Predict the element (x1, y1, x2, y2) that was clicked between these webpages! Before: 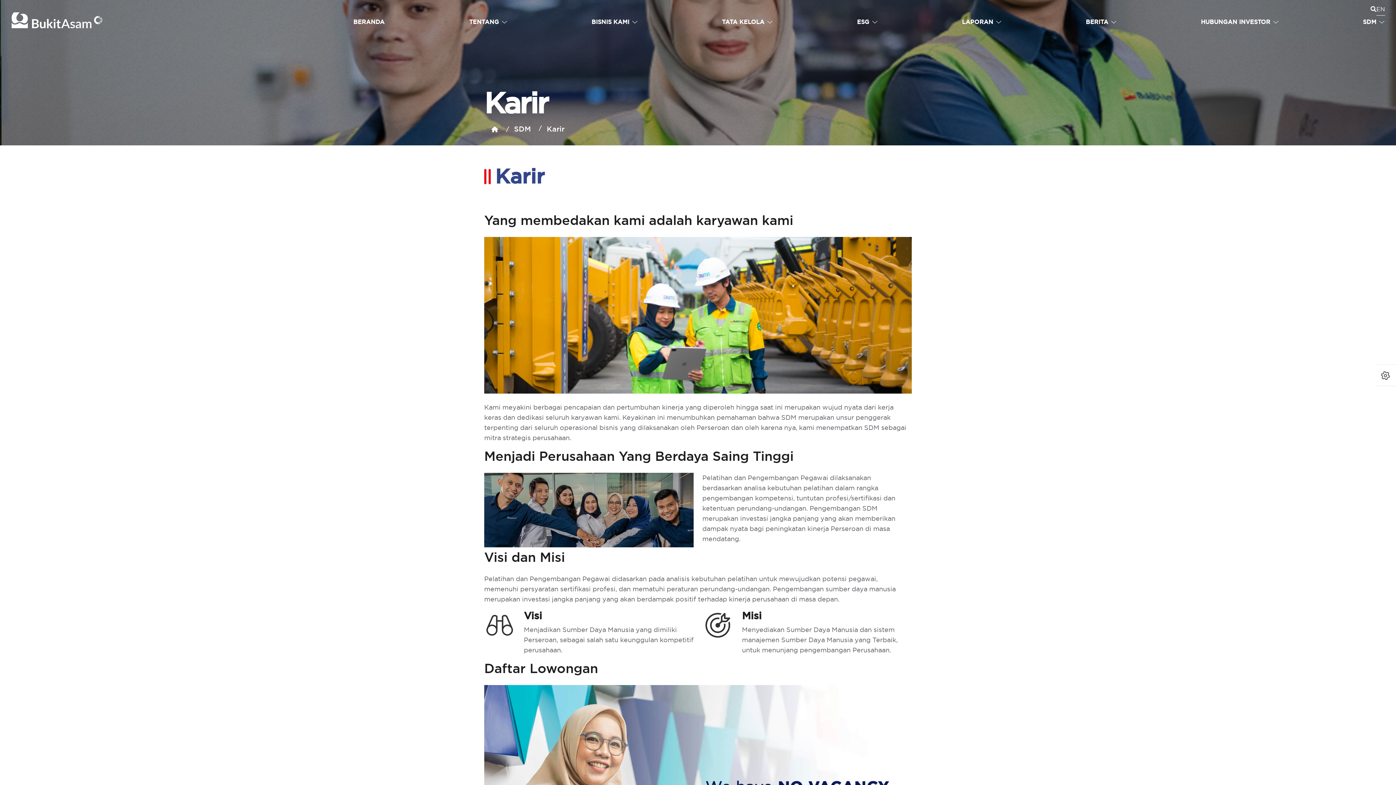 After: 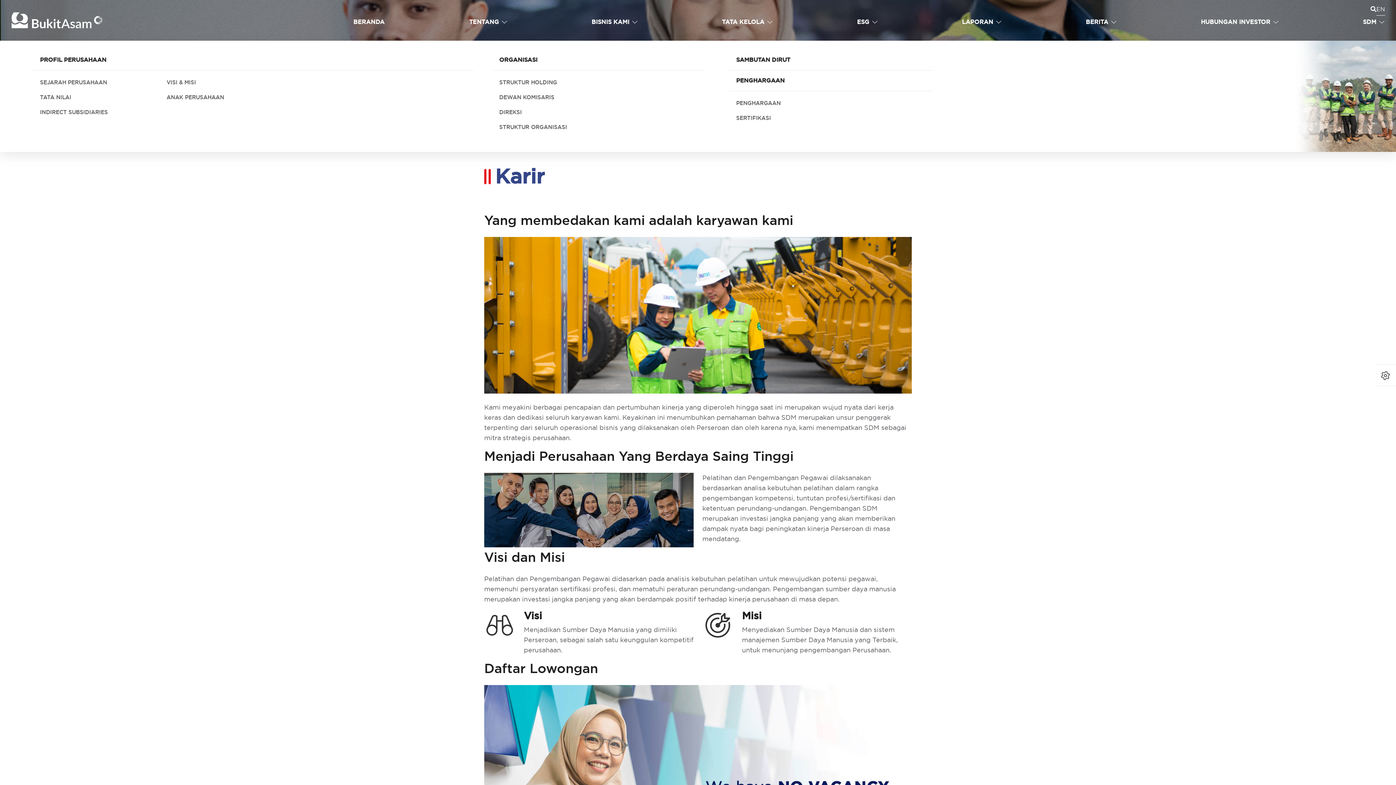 Action: bbox: (469, 3, 499, 40) label: TENTANG